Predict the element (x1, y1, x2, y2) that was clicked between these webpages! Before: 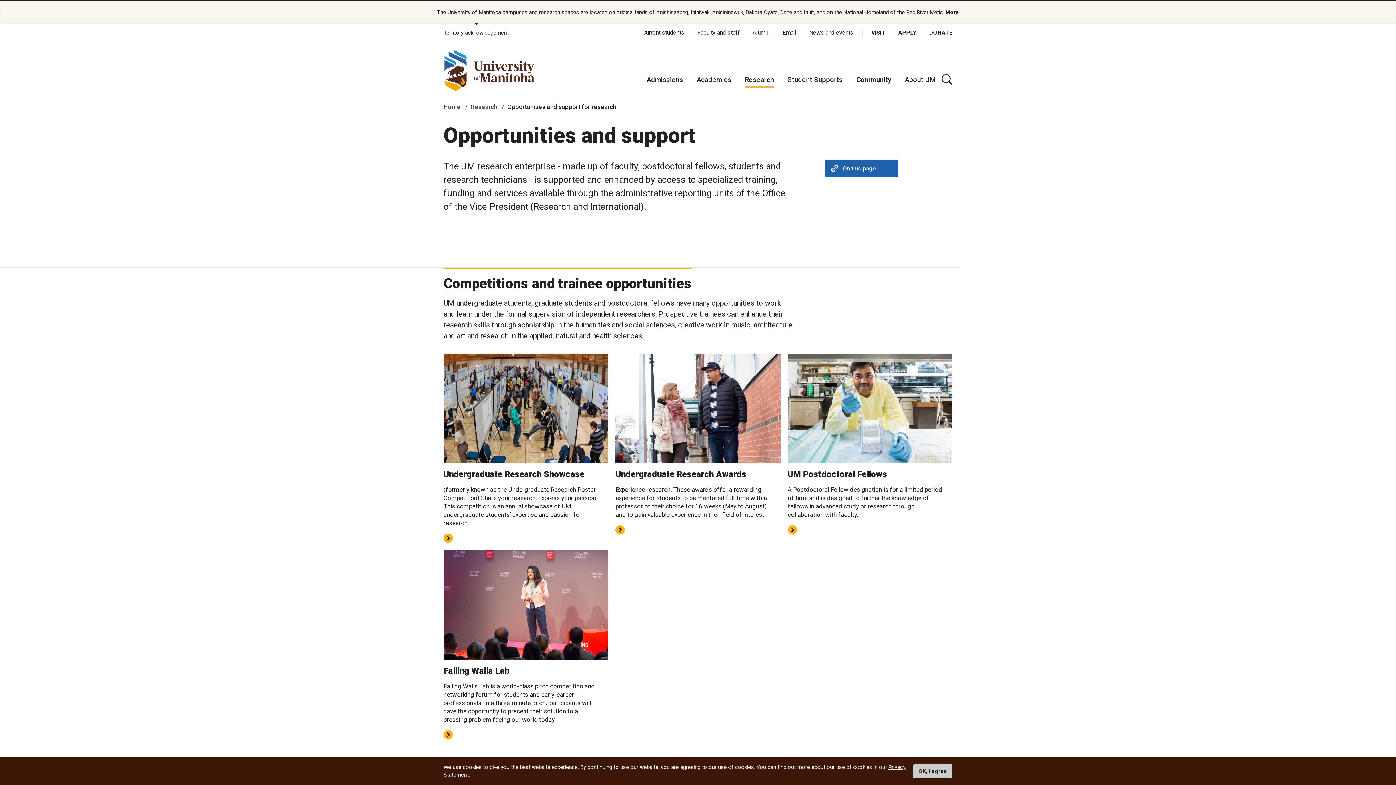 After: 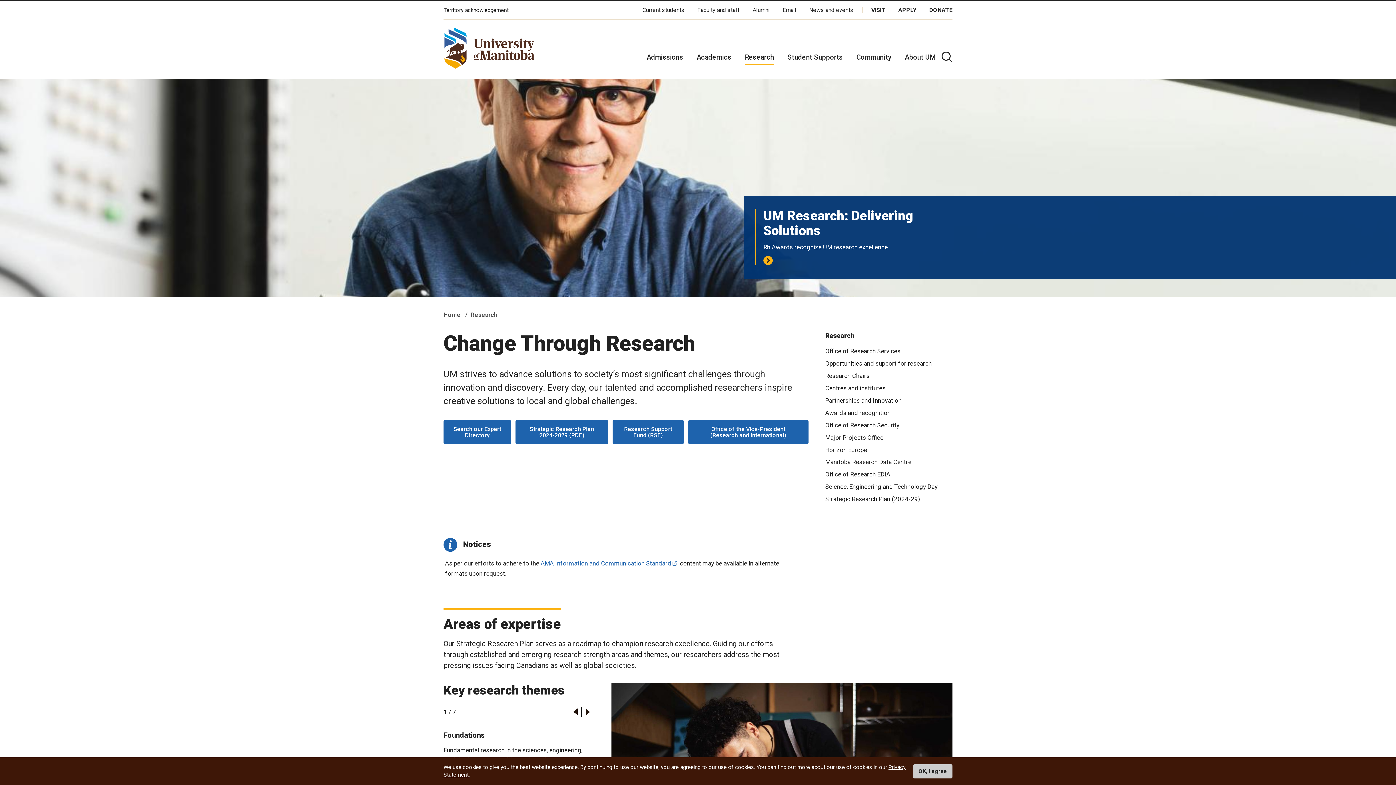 Action: label: Research bbox: (745, 75, 774, 84)